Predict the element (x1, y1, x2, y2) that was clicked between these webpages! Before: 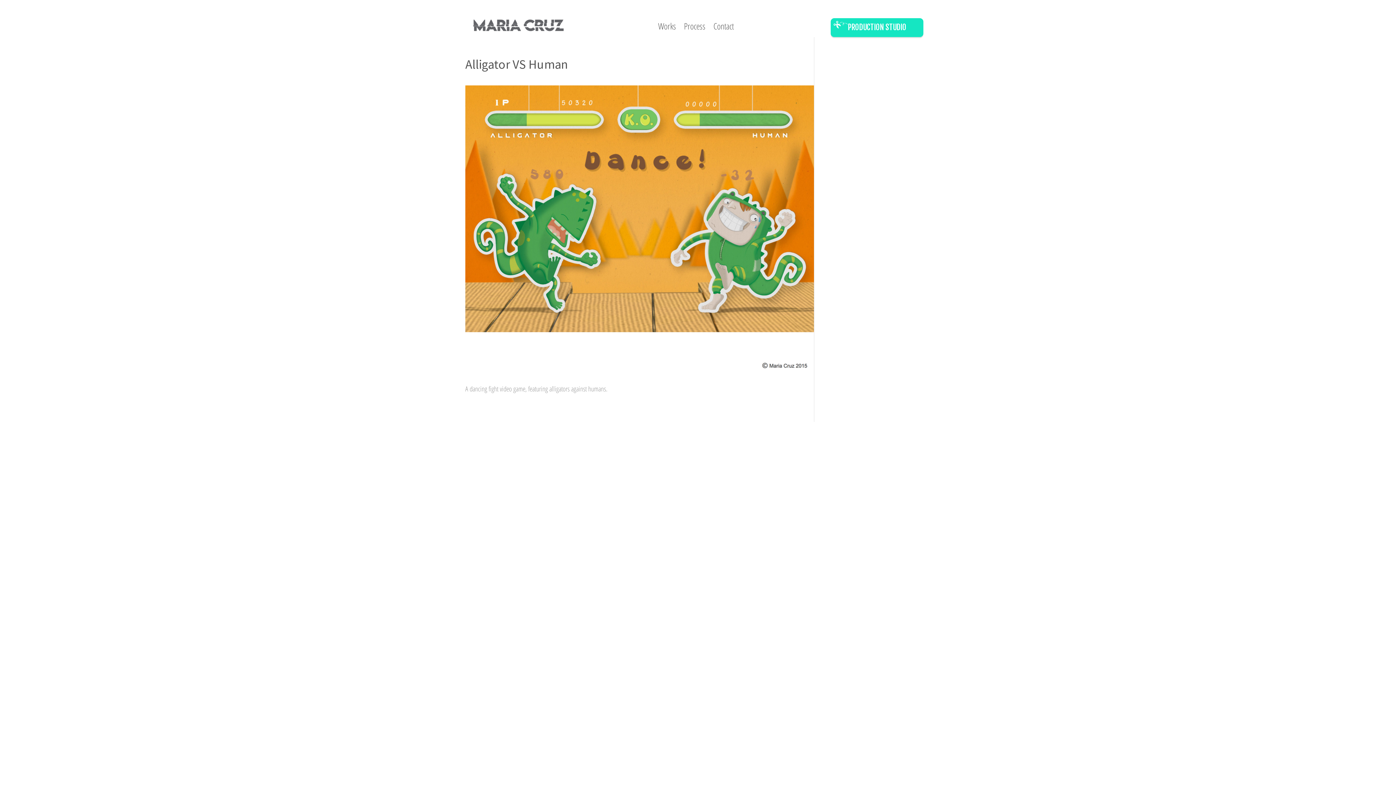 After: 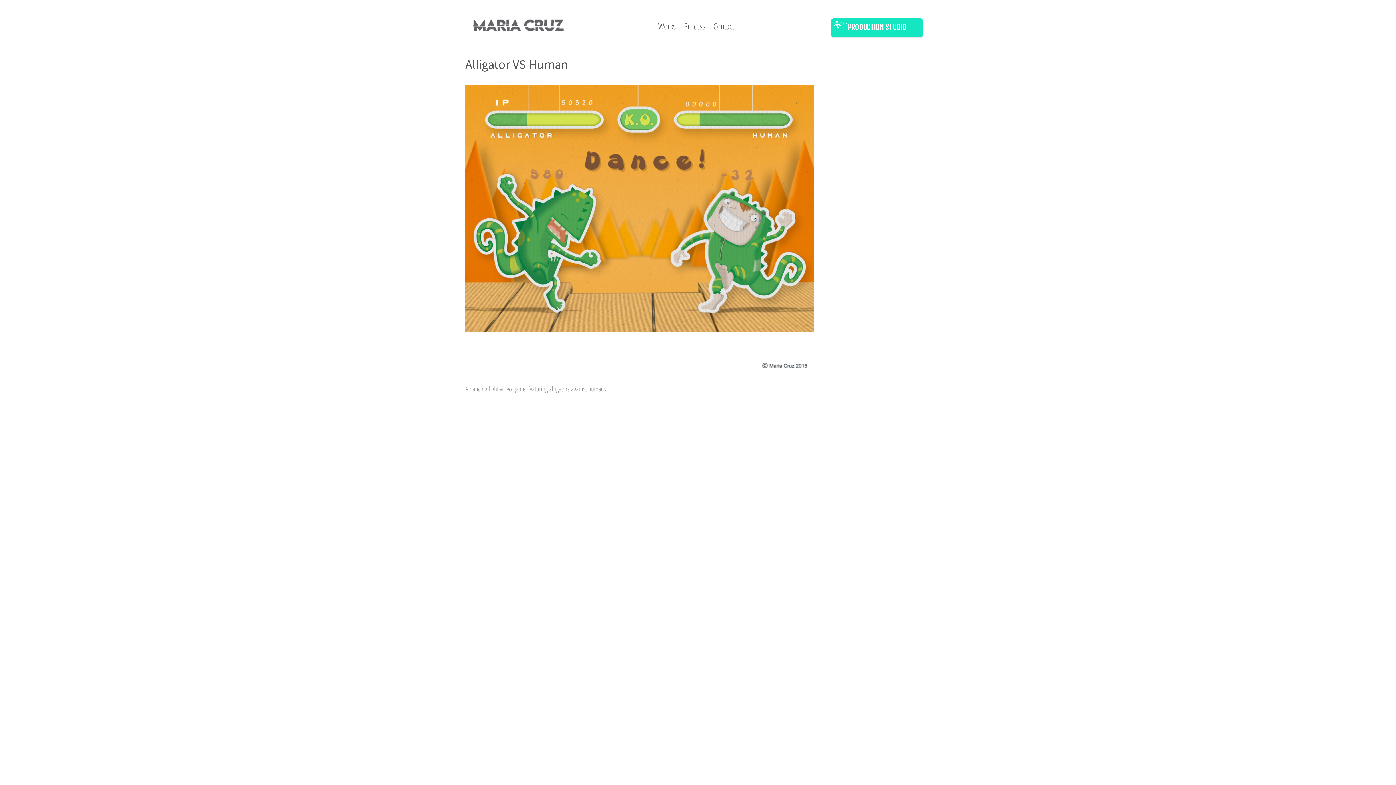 Action: bbox: (830, 18, 923, 36) label: PRODUCTION STUDIO